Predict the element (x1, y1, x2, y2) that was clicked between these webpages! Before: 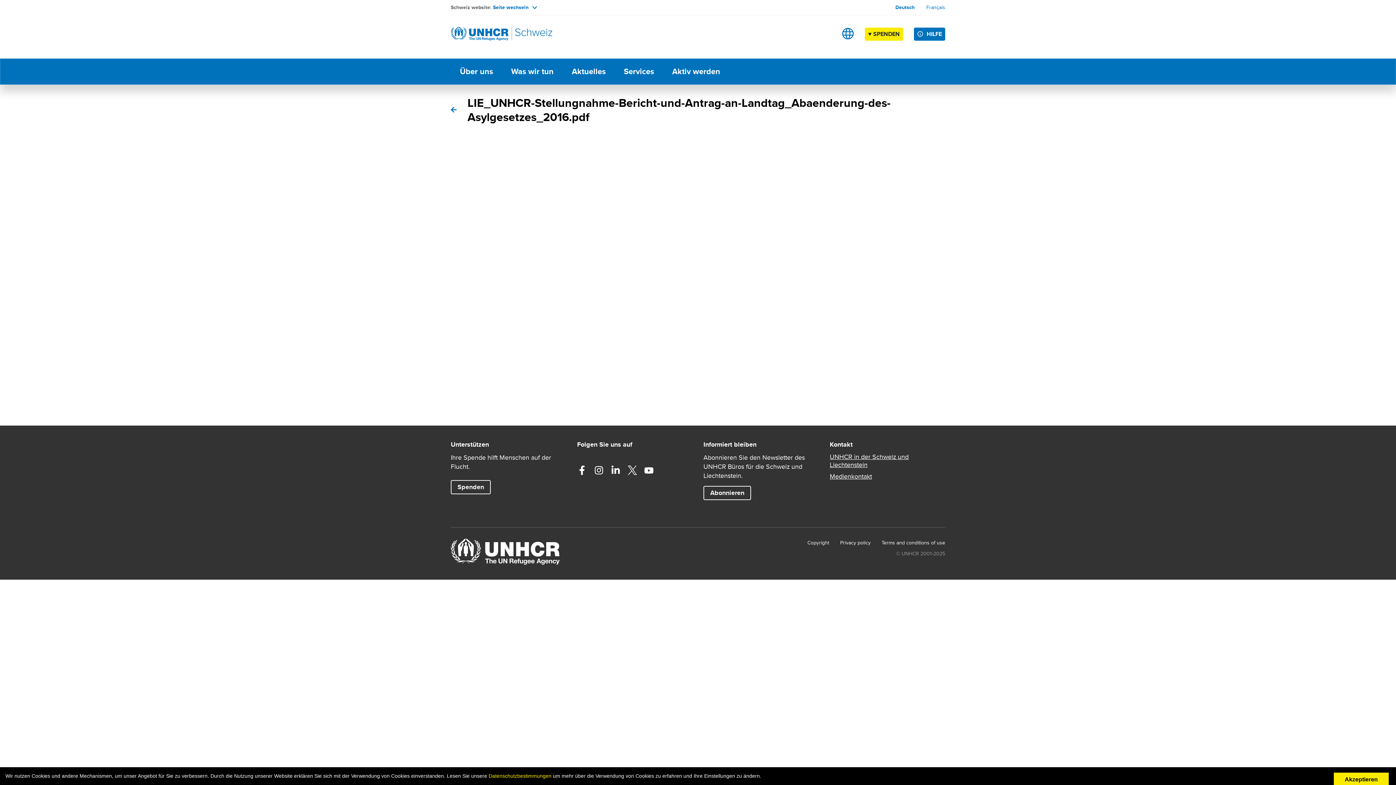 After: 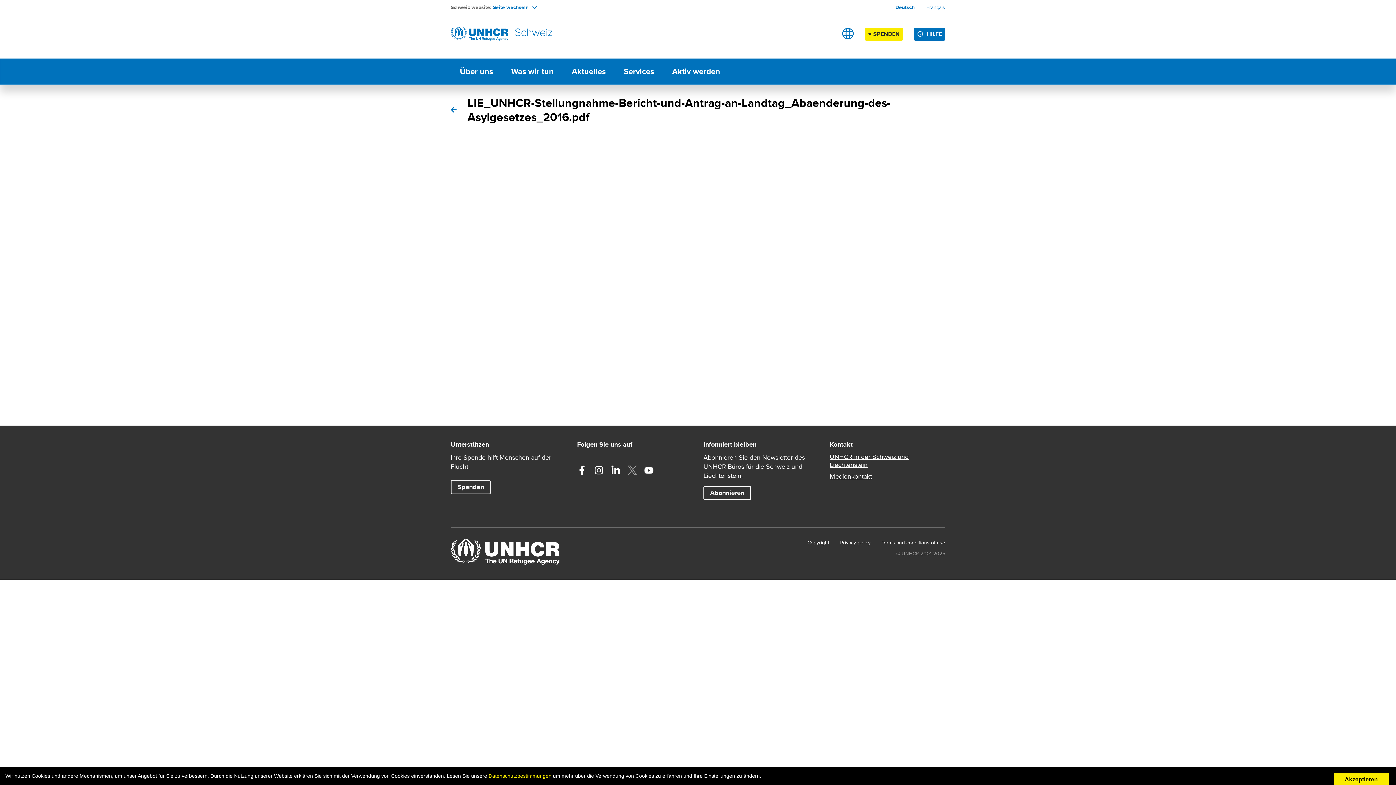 Action: bbox: (627, 465, 636, 475) label: Twitter